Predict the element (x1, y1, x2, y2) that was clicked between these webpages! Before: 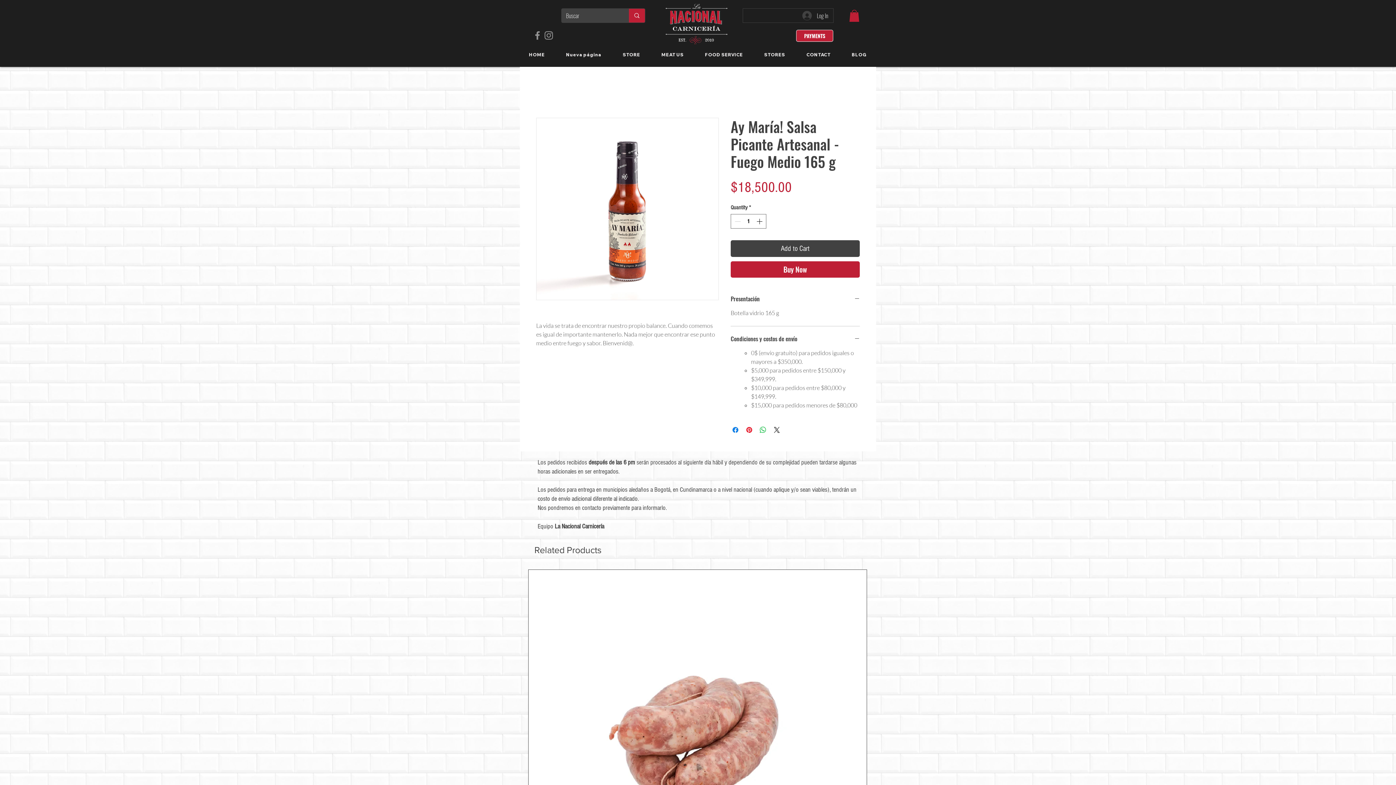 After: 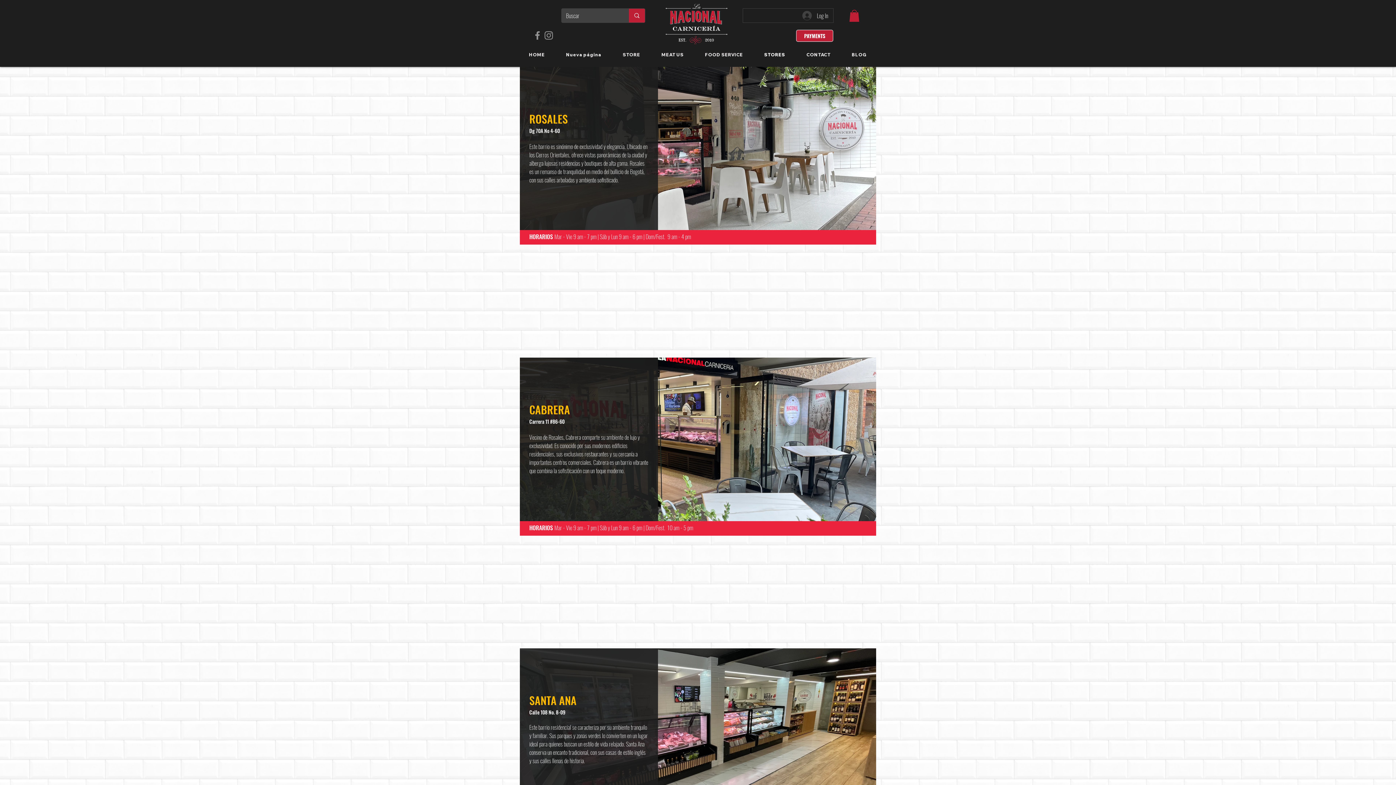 Action: label: STORES bbox: (755, 48, 794, 61)